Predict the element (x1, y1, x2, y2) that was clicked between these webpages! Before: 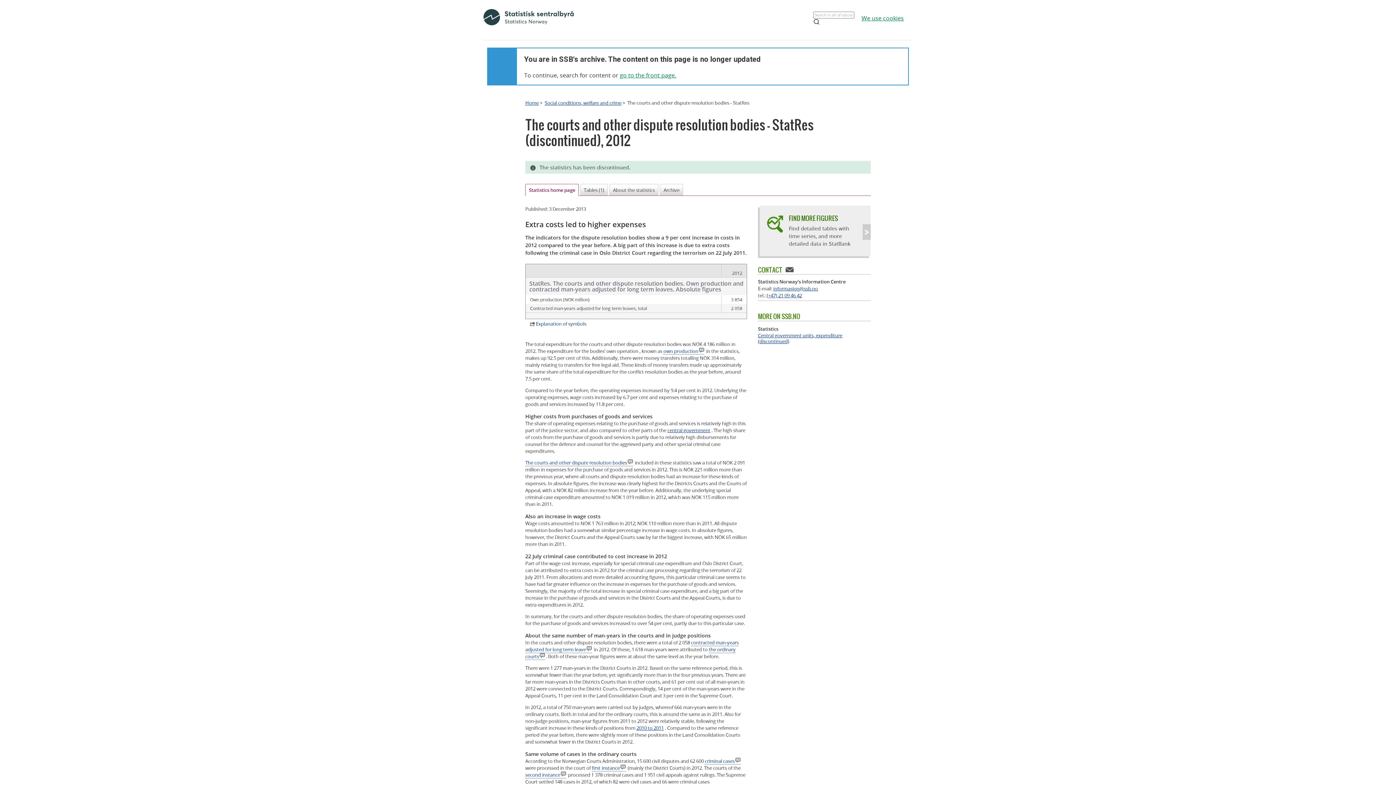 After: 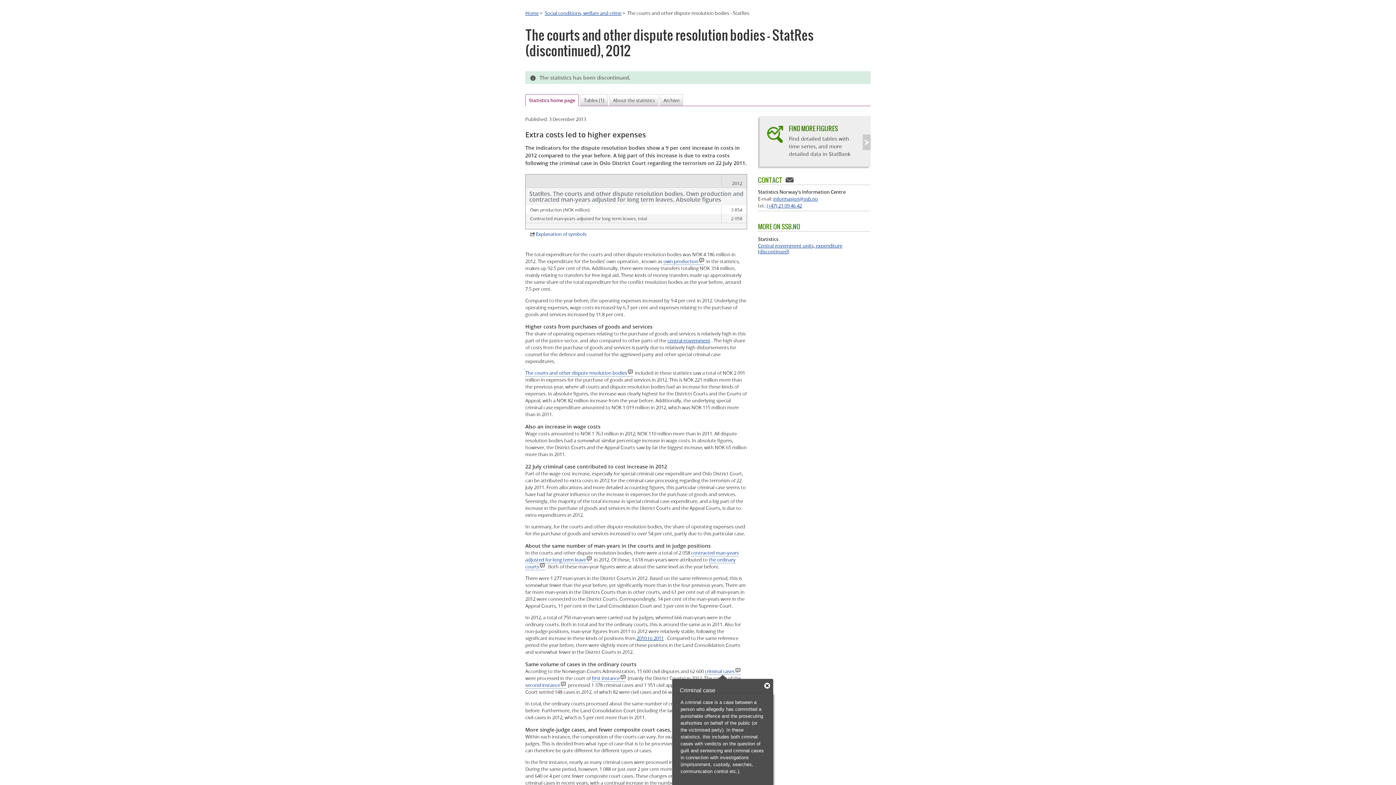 Action: bbox: (705, 758, 740, 765) label: criminal cases